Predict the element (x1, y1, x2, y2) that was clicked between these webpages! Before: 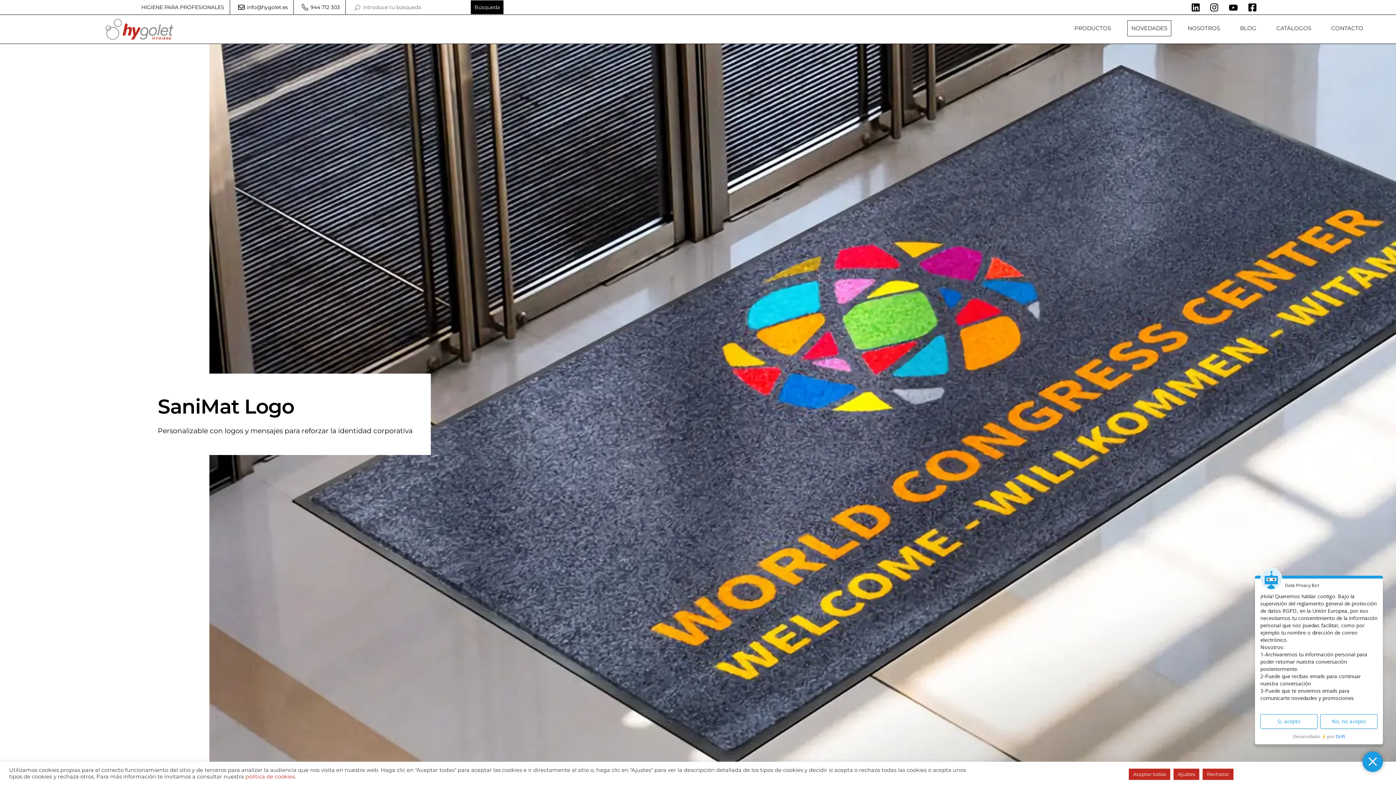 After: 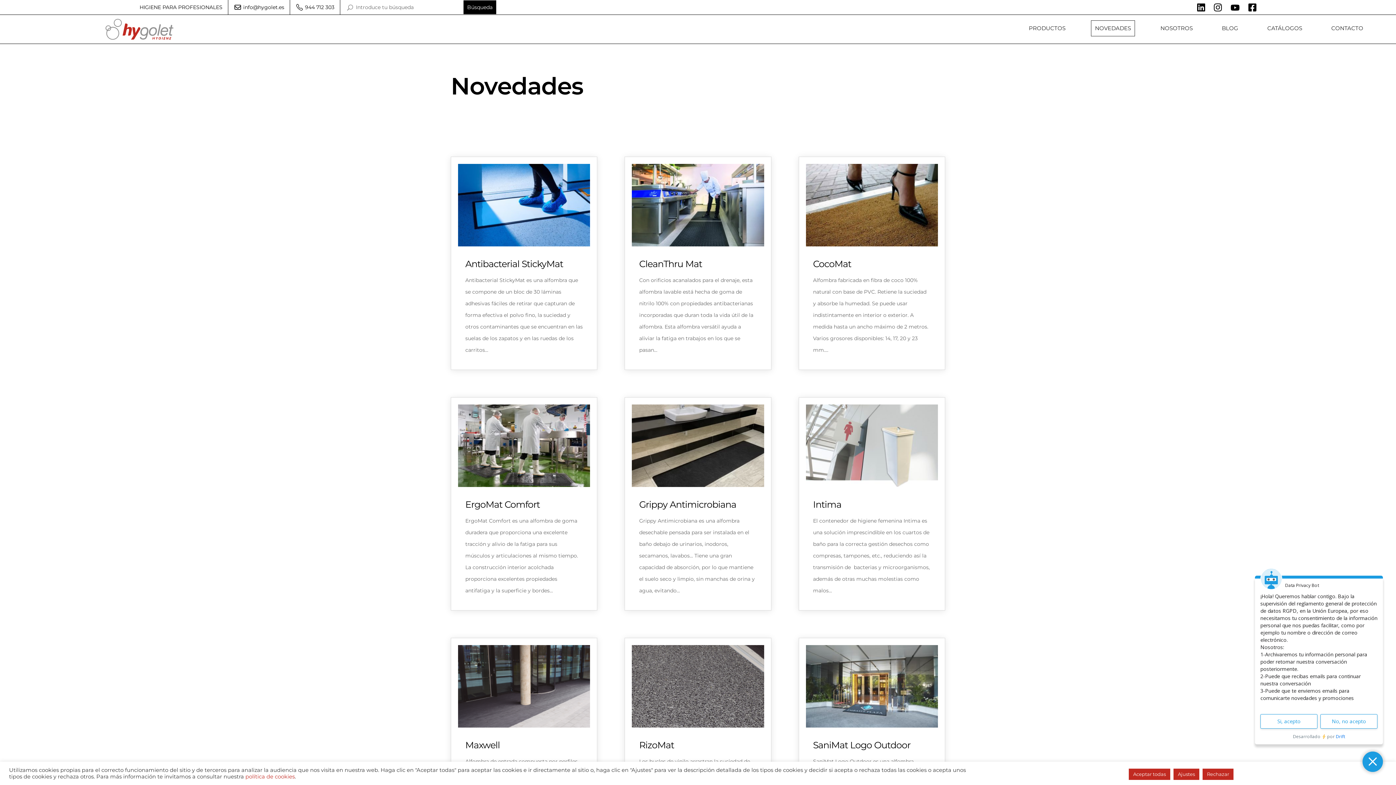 Action: label: NOVEDADES bbox: (1127, 20, 1171, 36)